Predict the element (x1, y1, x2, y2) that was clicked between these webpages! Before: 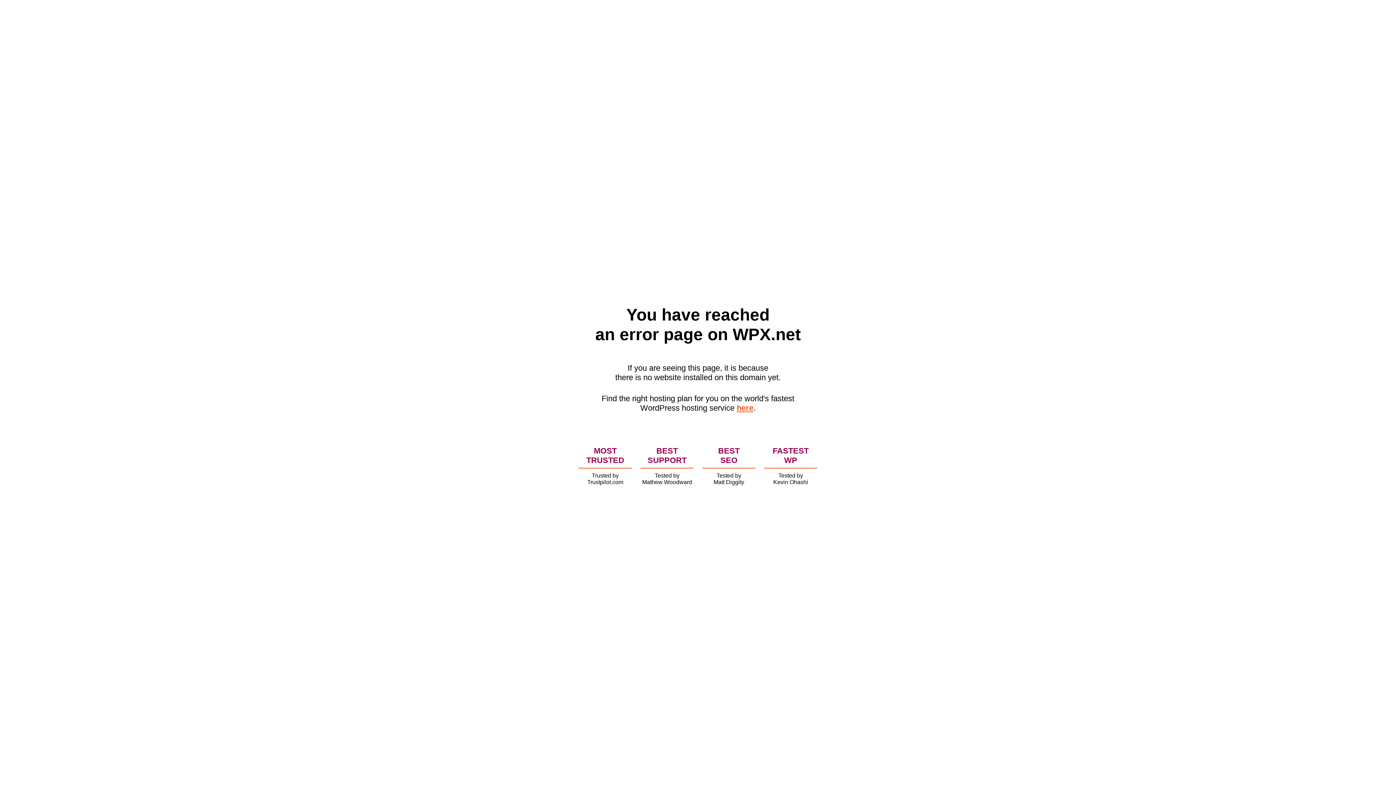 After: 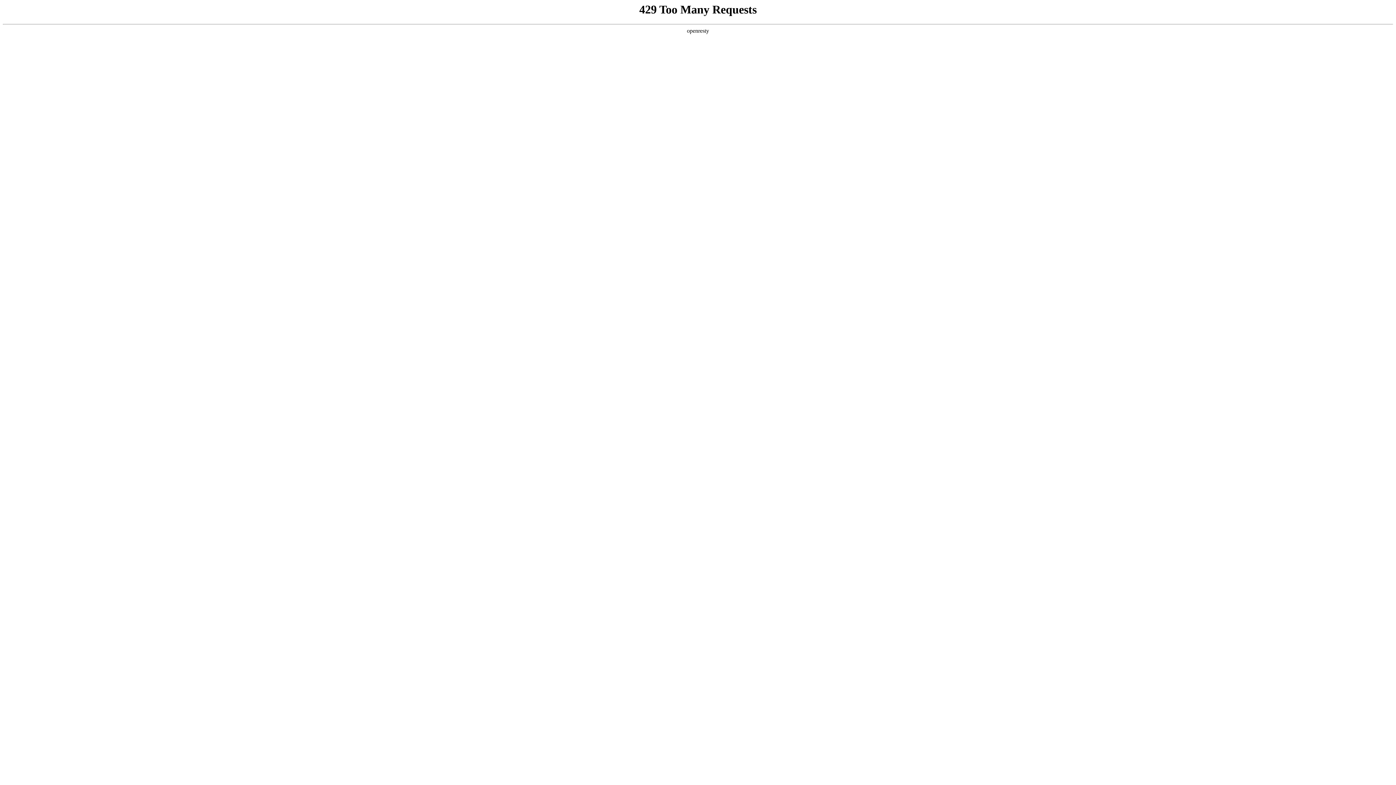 Action: bbox: (736, 403, 753, 412) label: here